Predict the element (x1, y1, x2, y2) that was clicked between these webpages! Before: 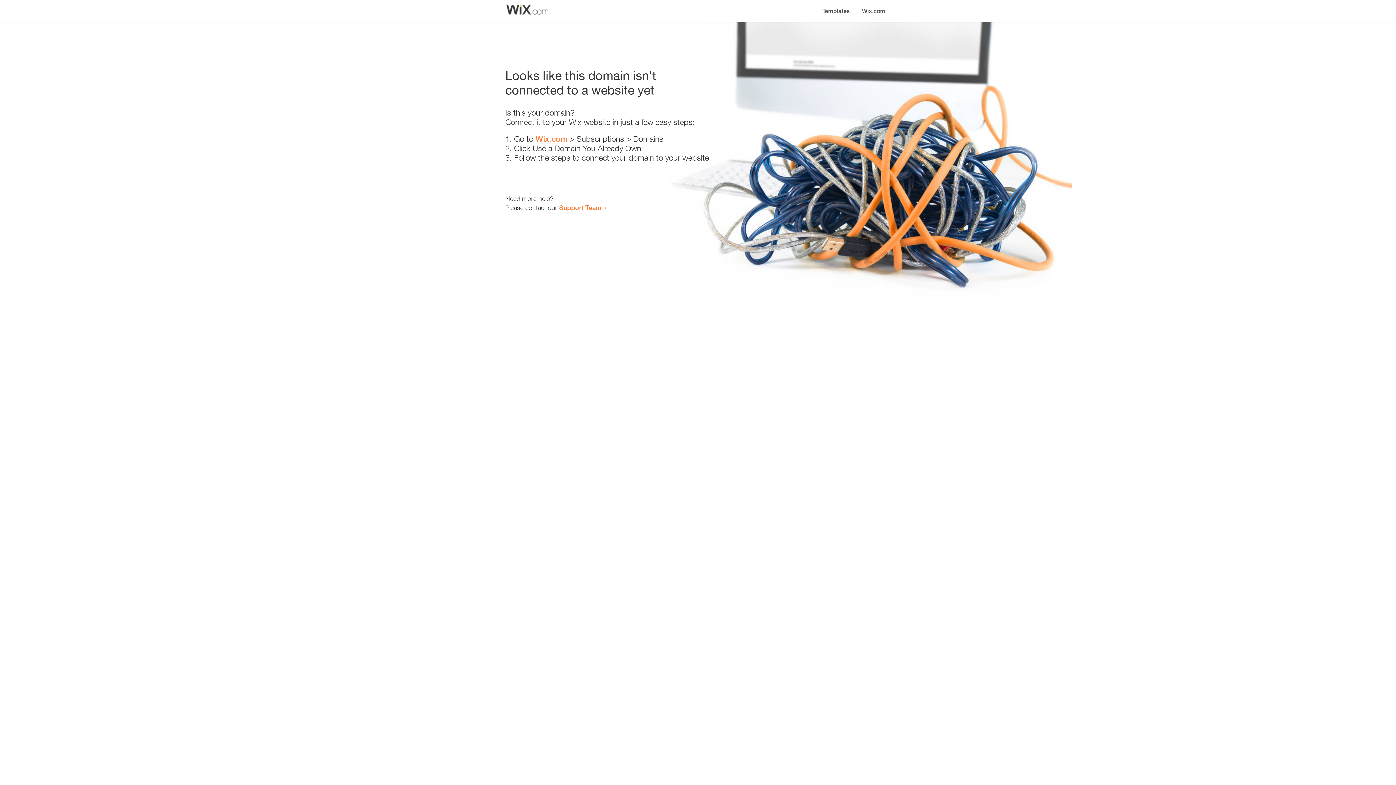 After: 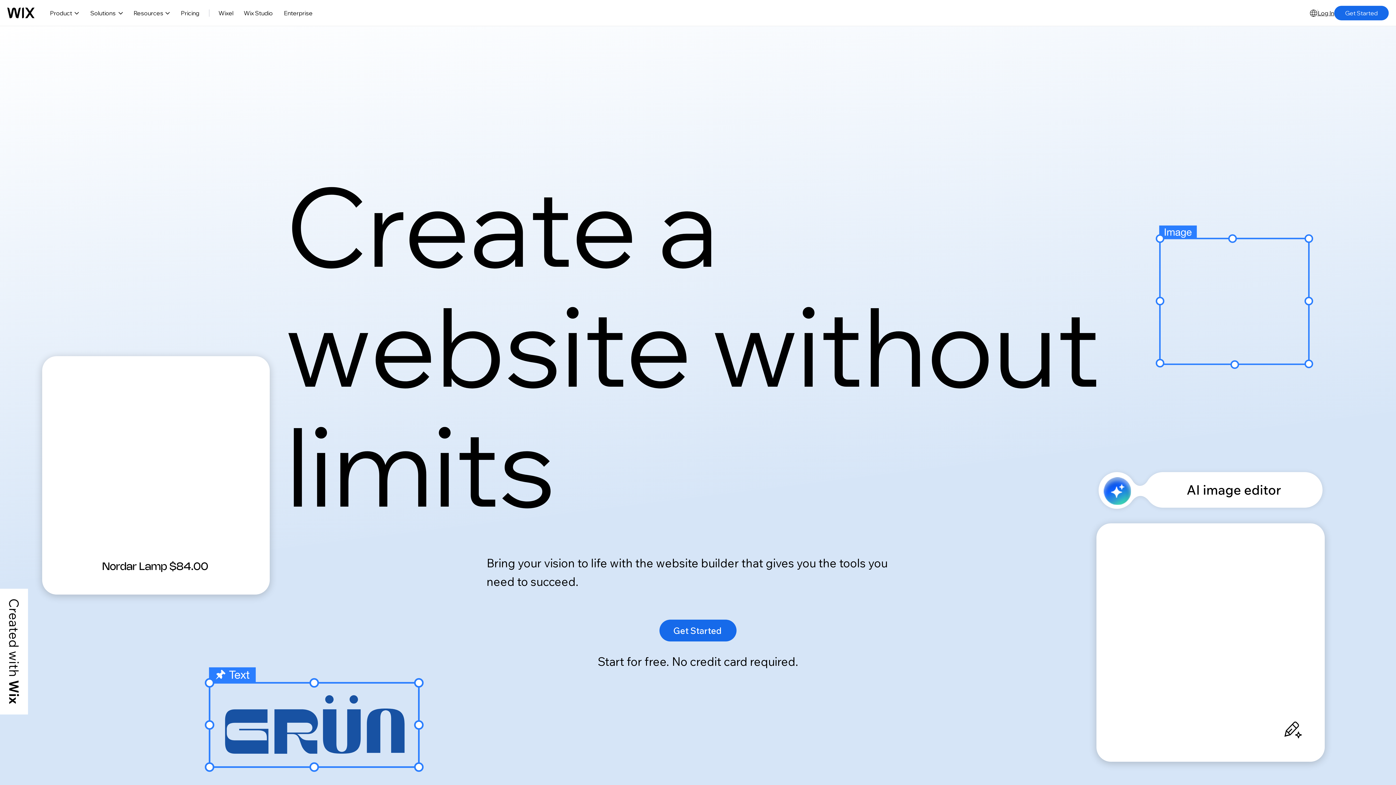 Action: label: Wix.com bbox: (535, 134, 567, 143)